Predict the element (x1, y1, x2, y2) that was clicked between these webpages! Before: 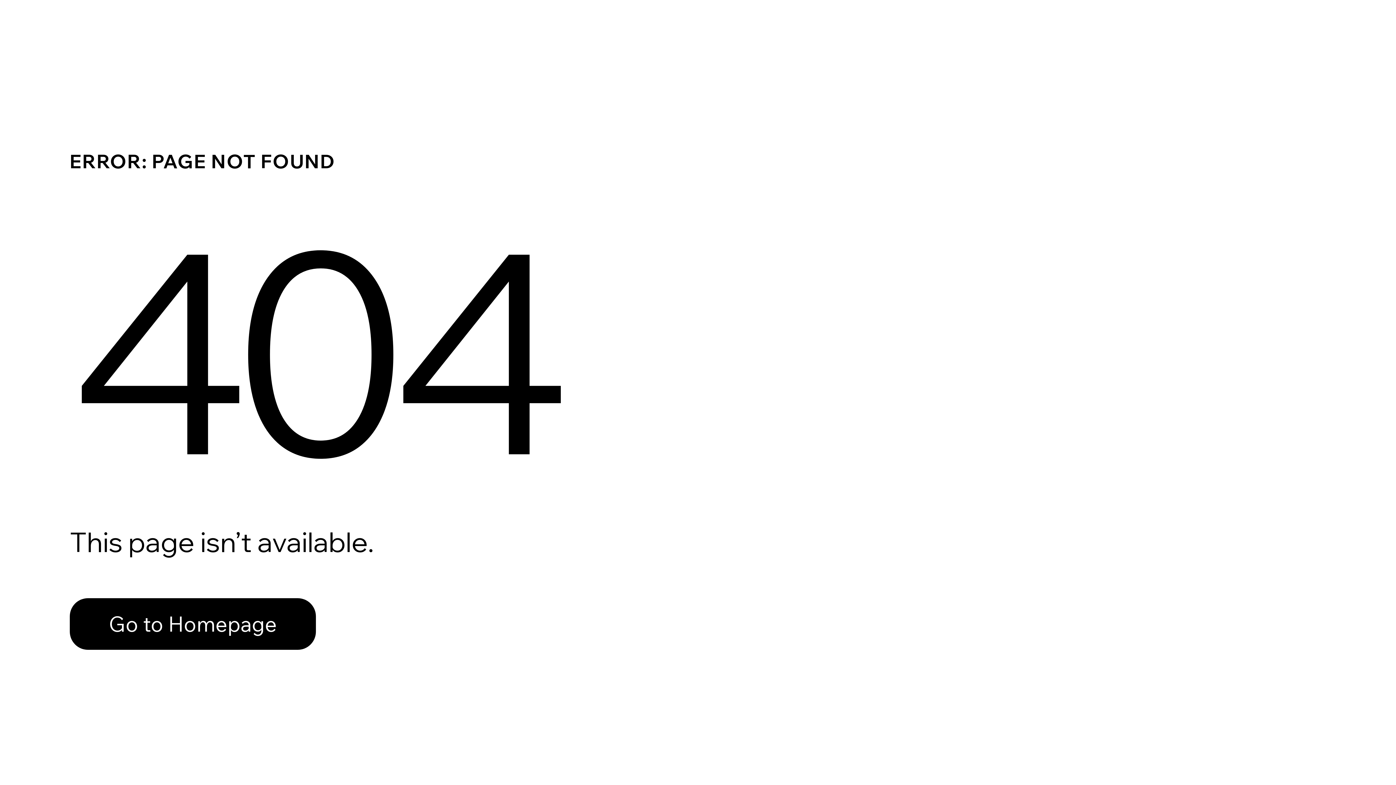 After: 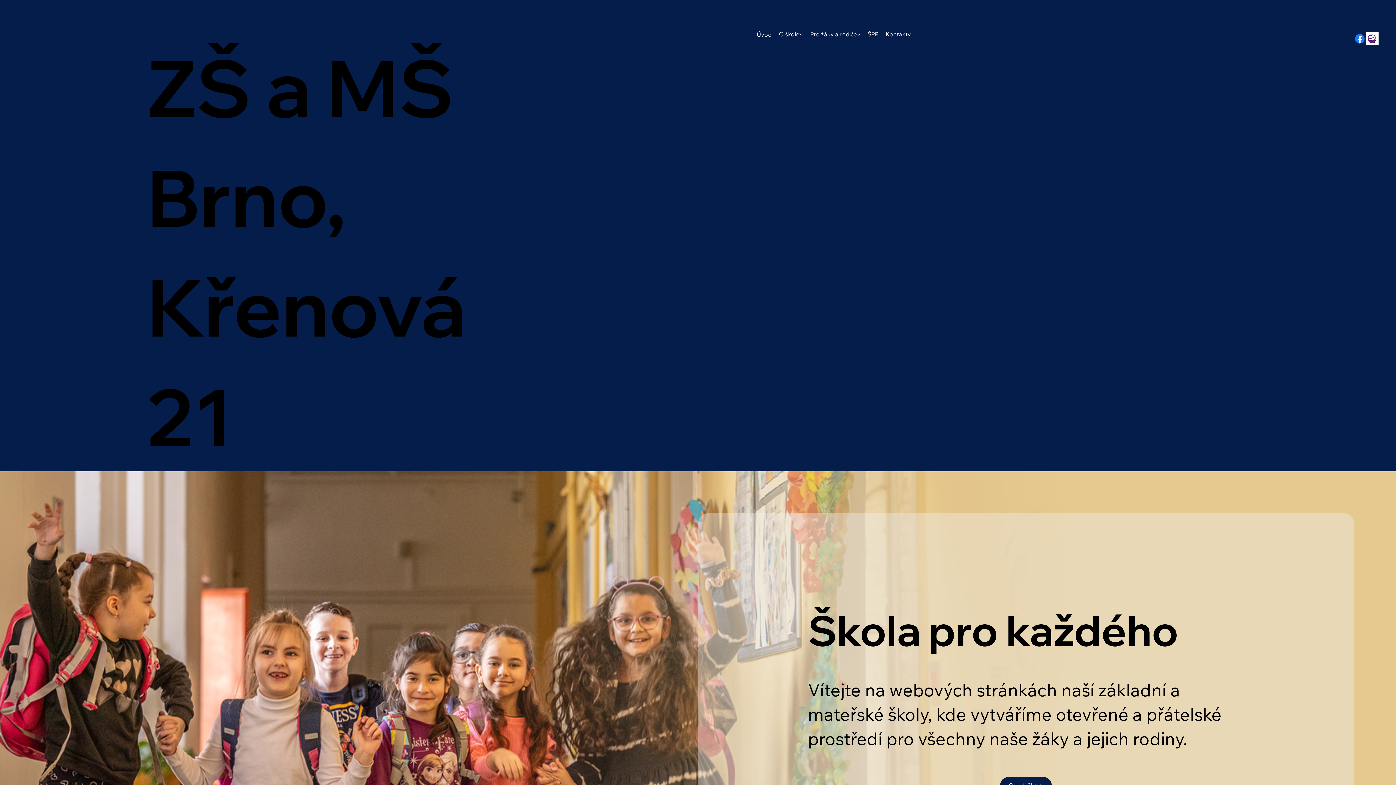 Action: bbox: (69, 582, 768, 659) label: Go to Homepage